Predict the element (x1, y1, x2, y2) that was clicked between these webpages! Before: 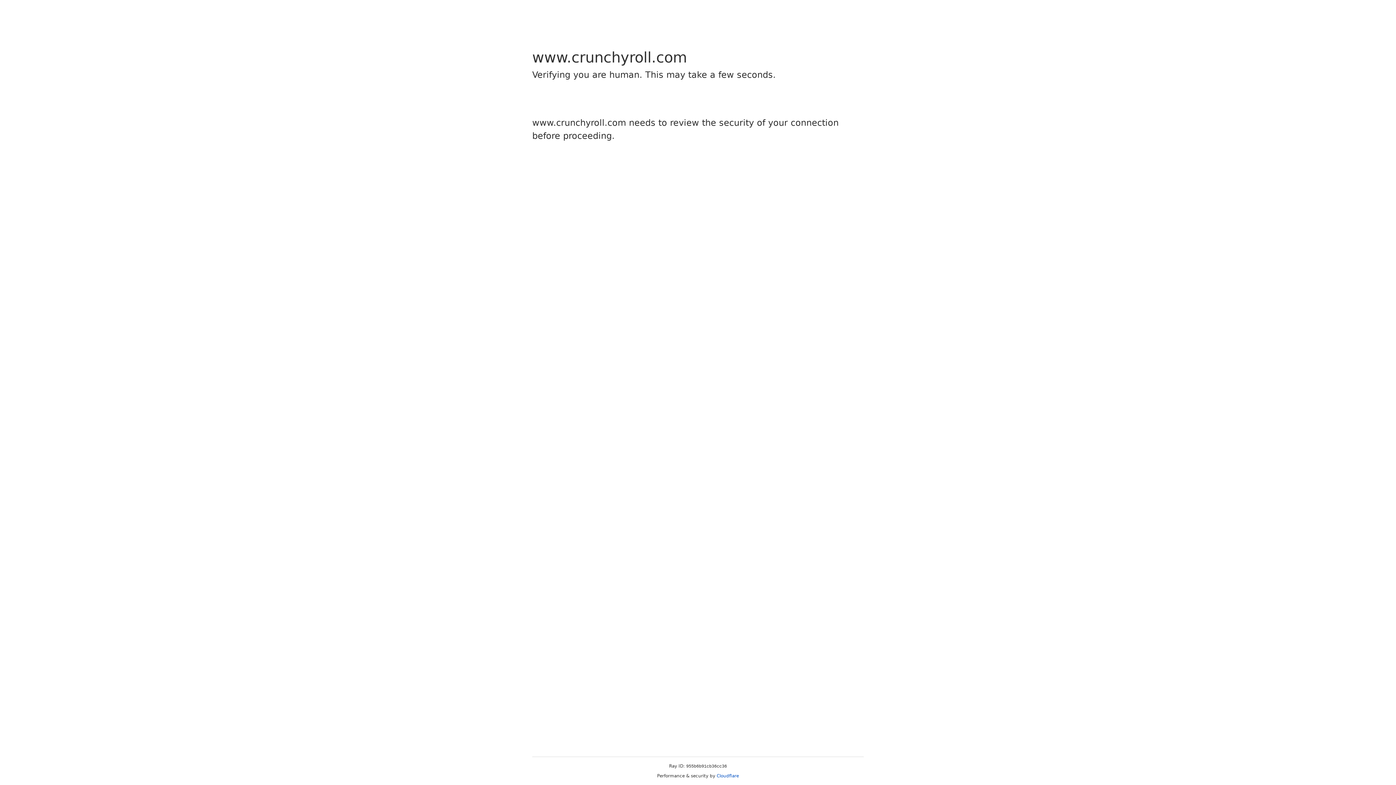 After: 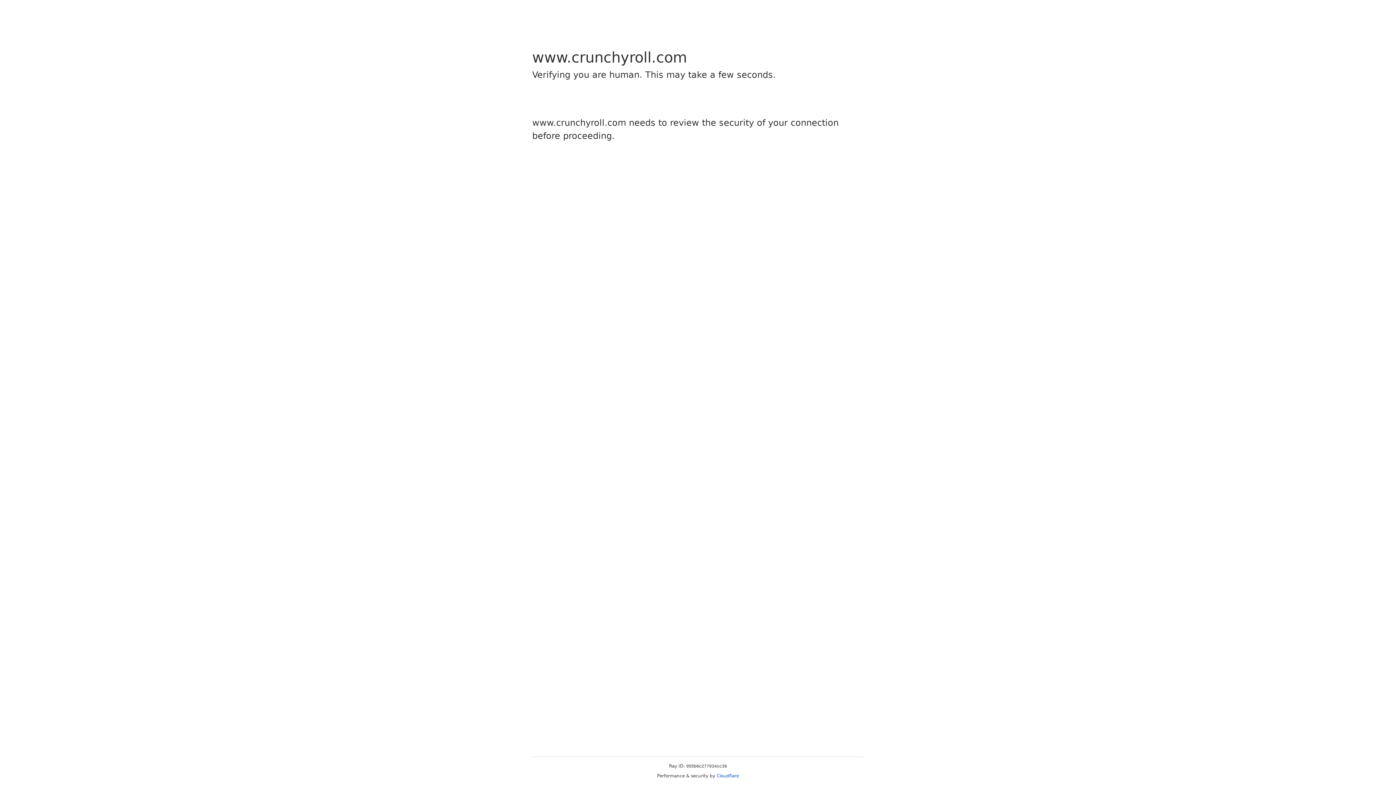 Action: bbox: (716, 773, 739, 778) label: Cloudflare